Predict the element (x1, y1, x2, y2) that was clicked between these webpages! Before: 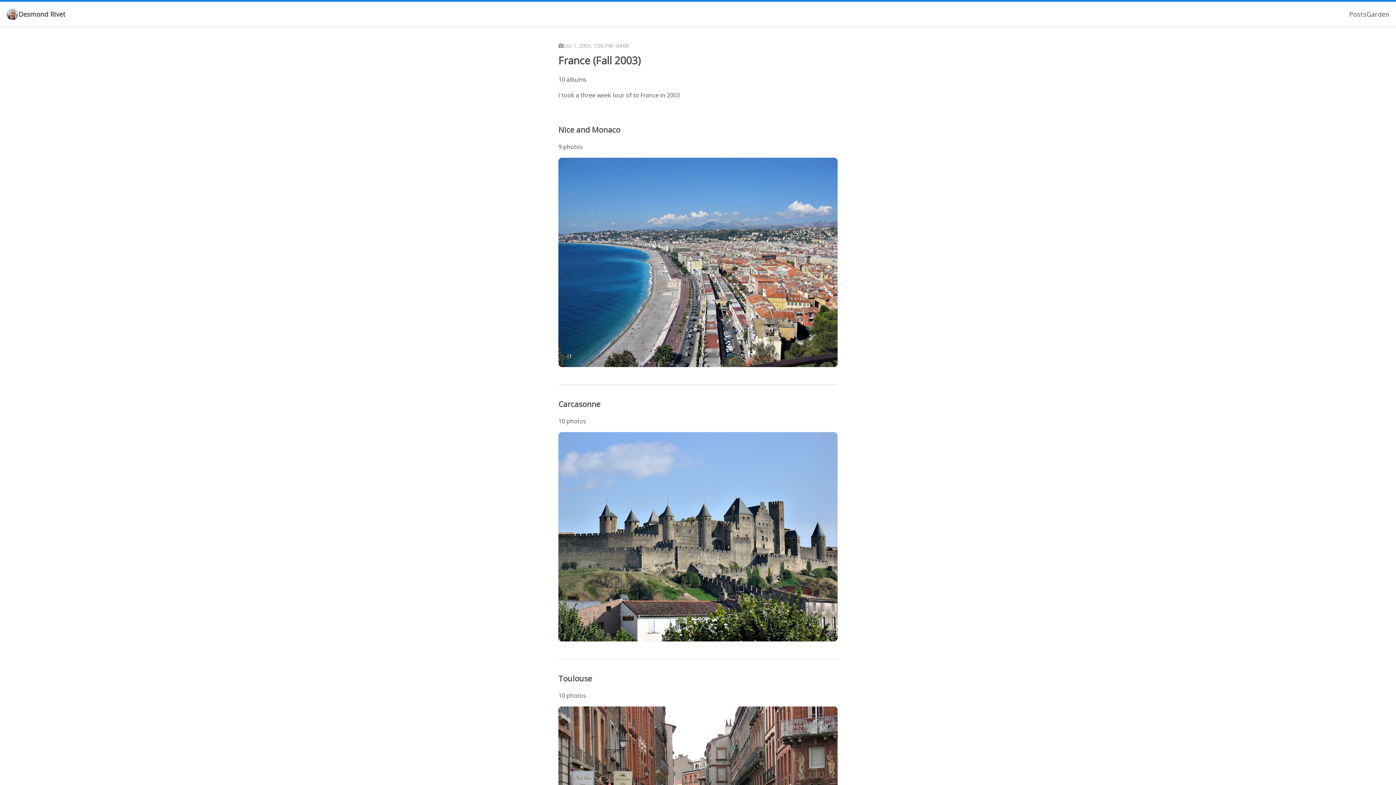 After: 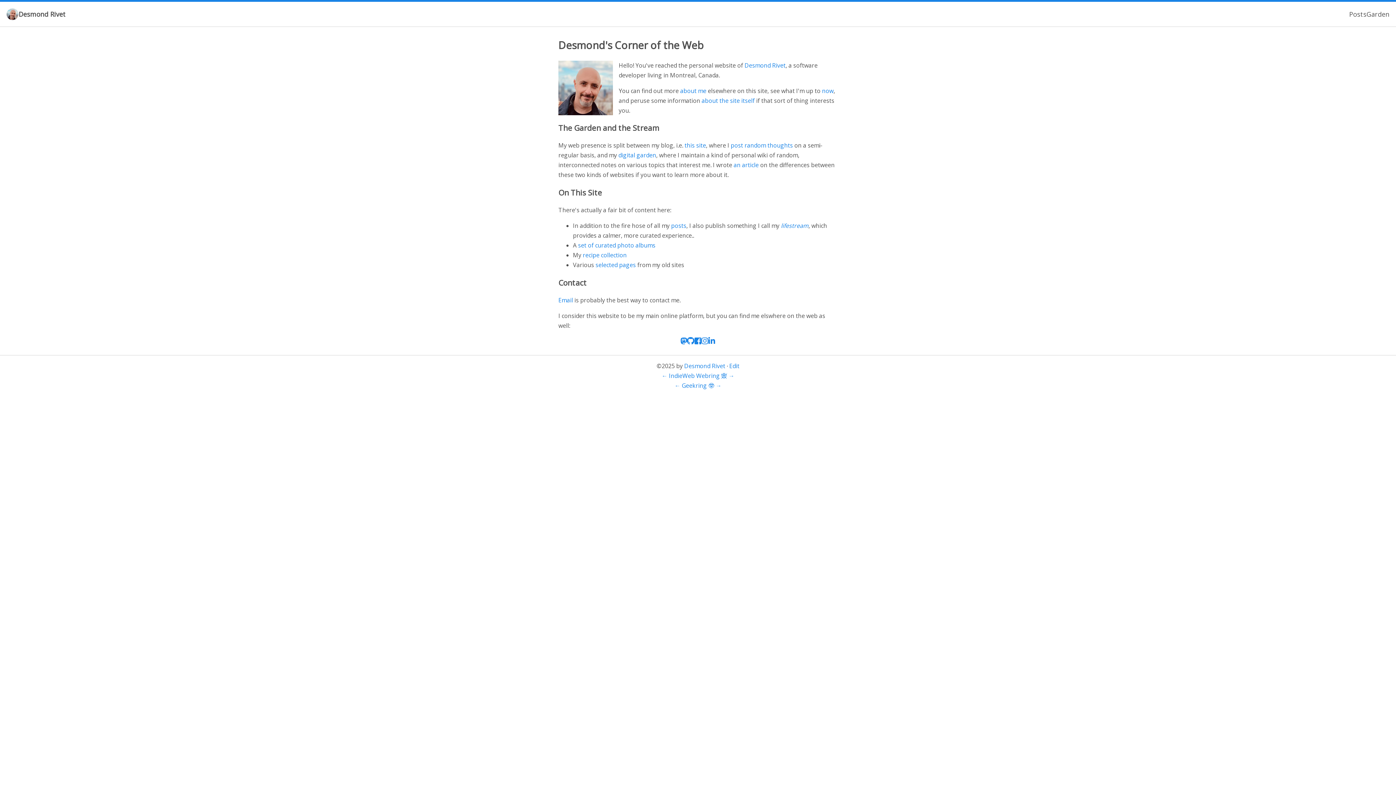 Action: label: Desmond Rivet bbox: (18, 8, 65, 19)